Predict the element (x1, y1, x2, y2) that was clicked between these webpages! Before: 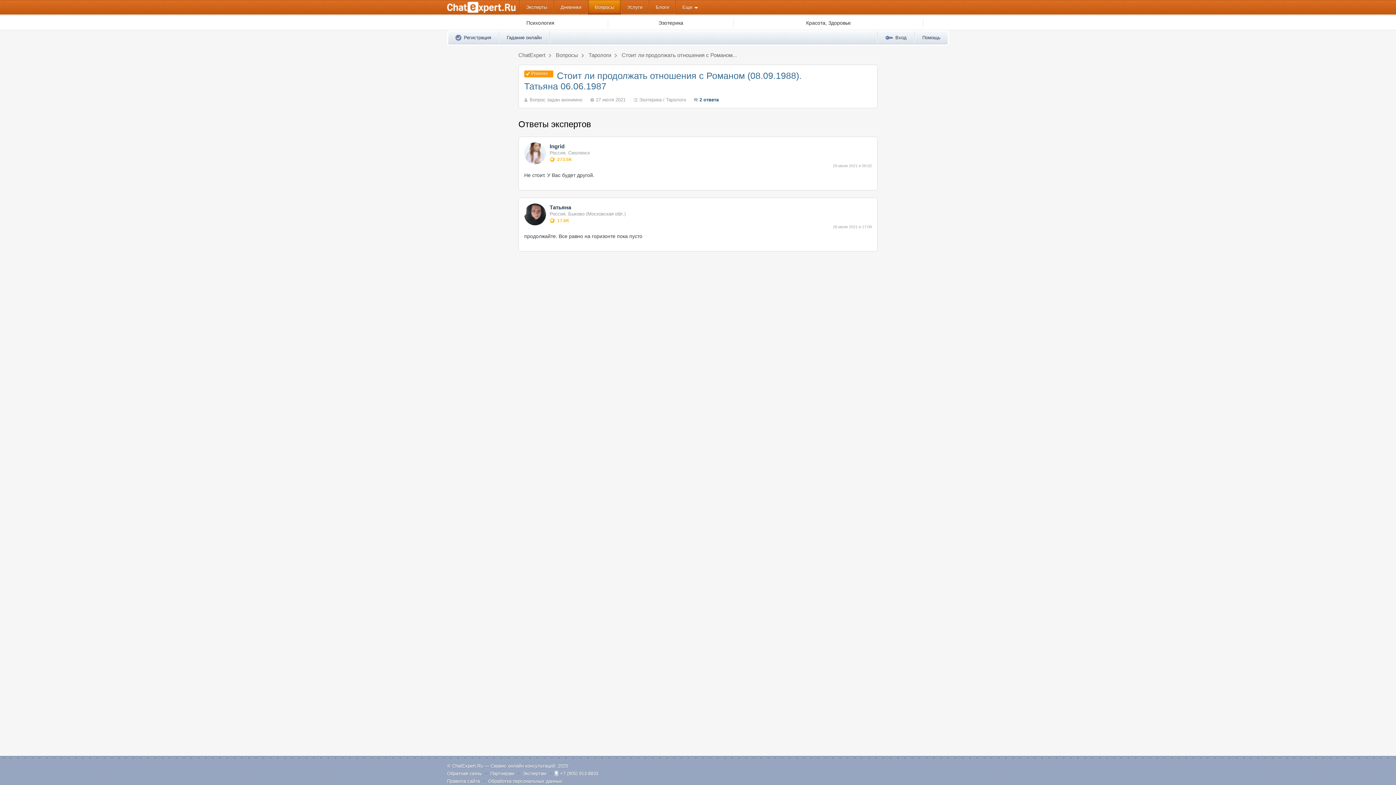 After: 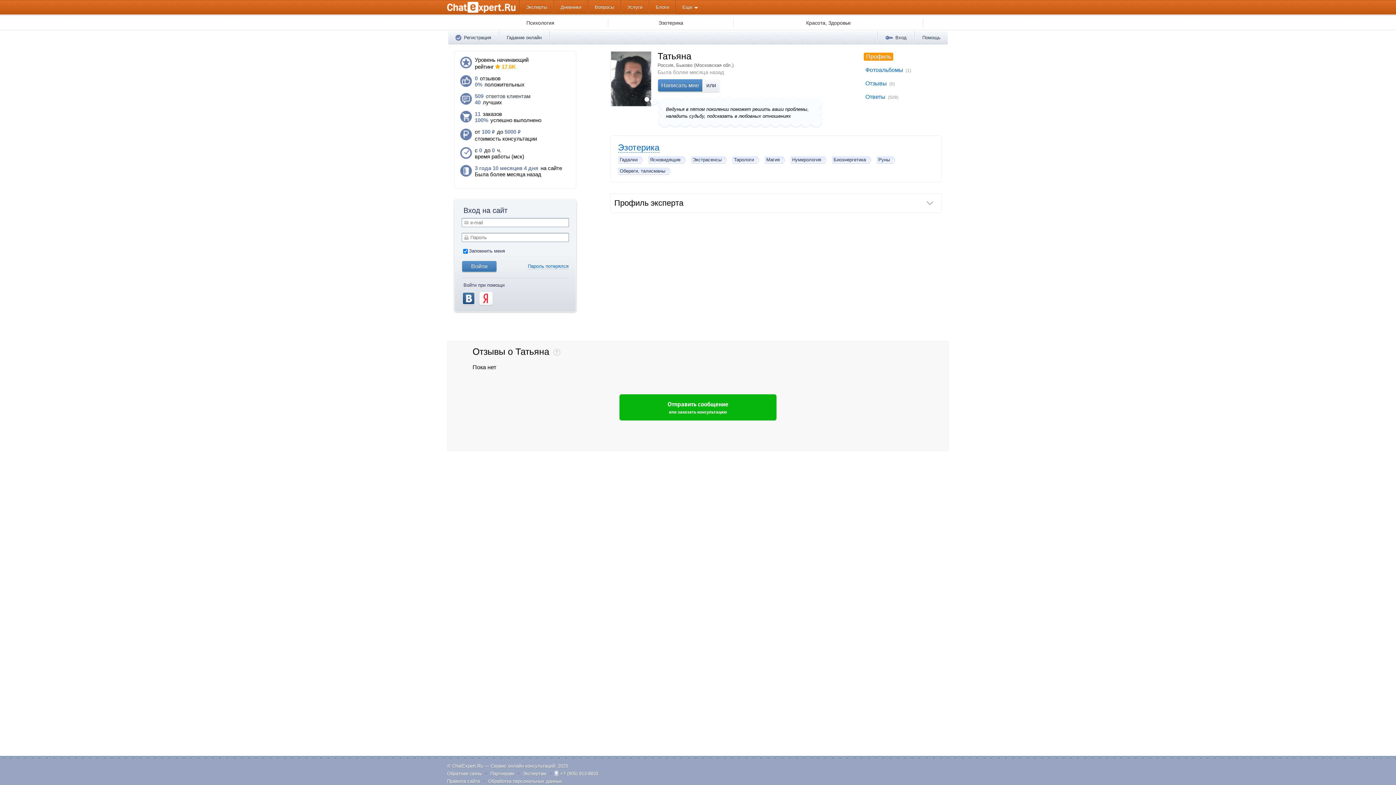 Action: label: Татьяна bbox: (549, 203, 571, 211)